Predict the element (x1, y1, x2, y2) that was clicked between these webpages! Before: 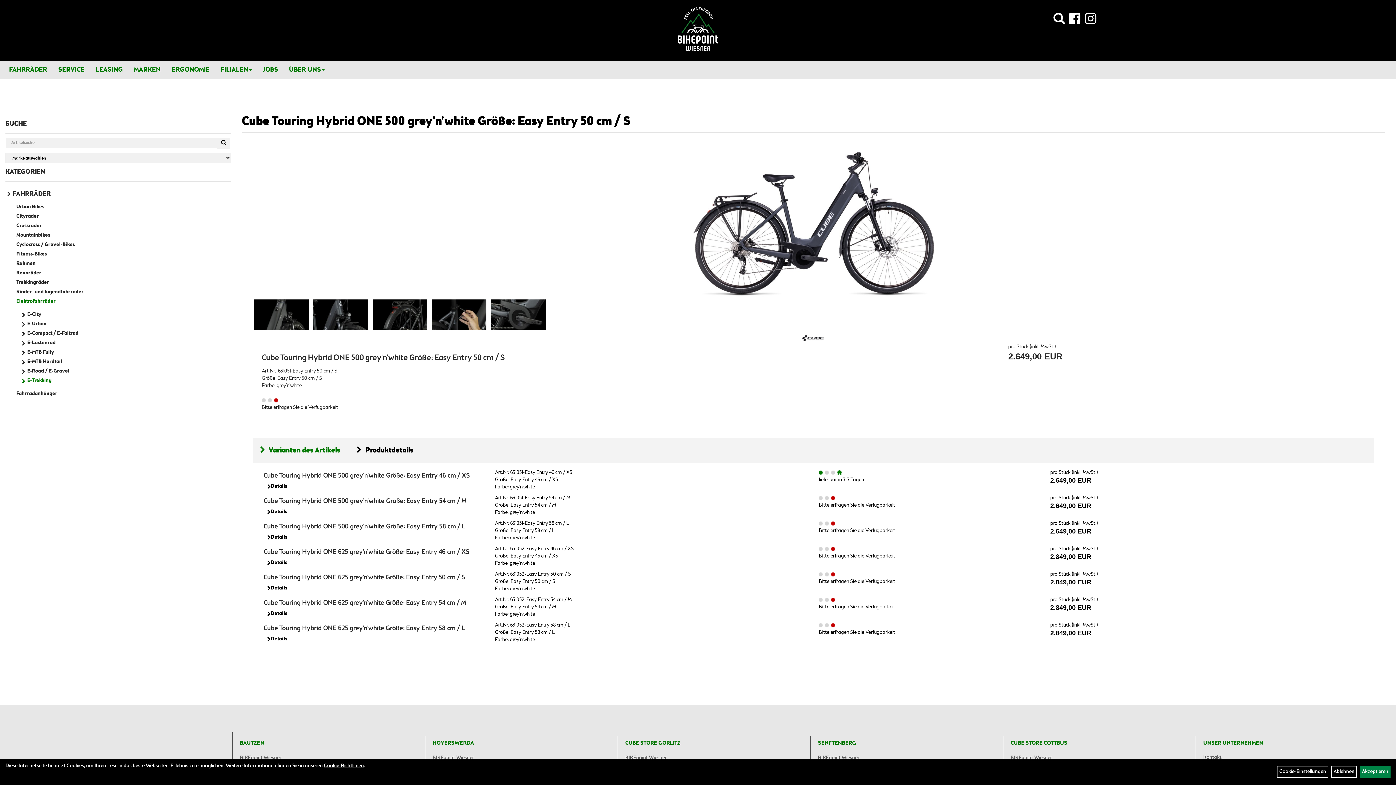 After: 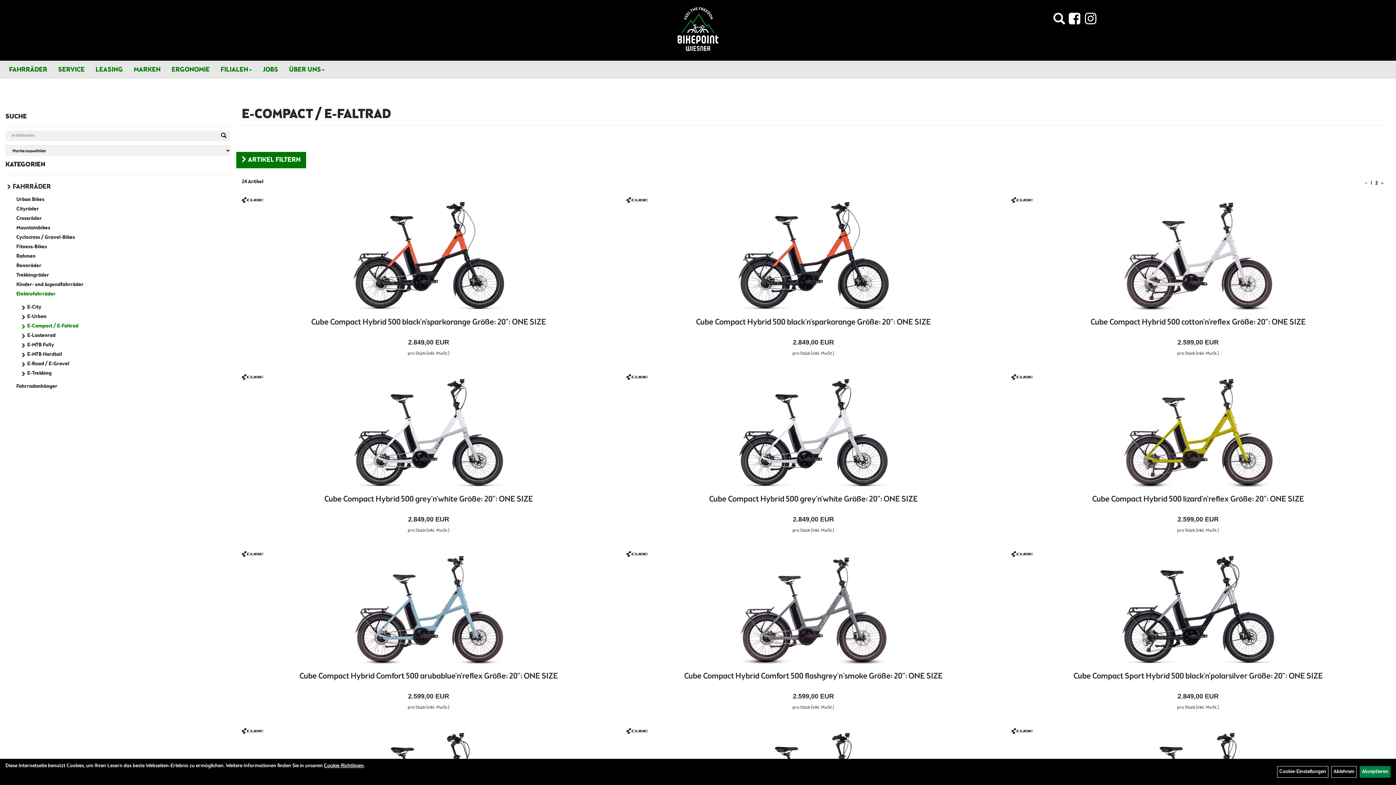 Action: label: E-Compact / E-Faltrad bbox: (21, 329, 230, 338)